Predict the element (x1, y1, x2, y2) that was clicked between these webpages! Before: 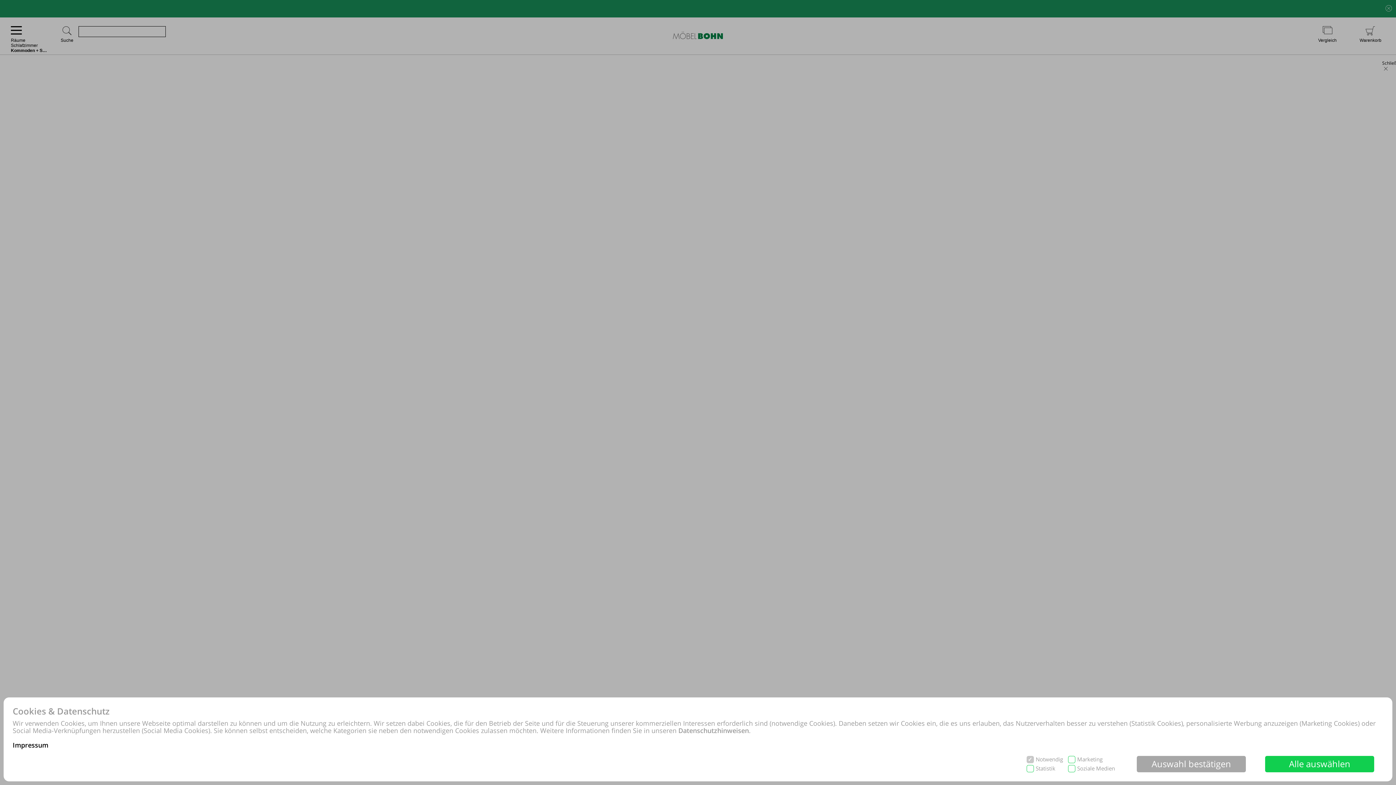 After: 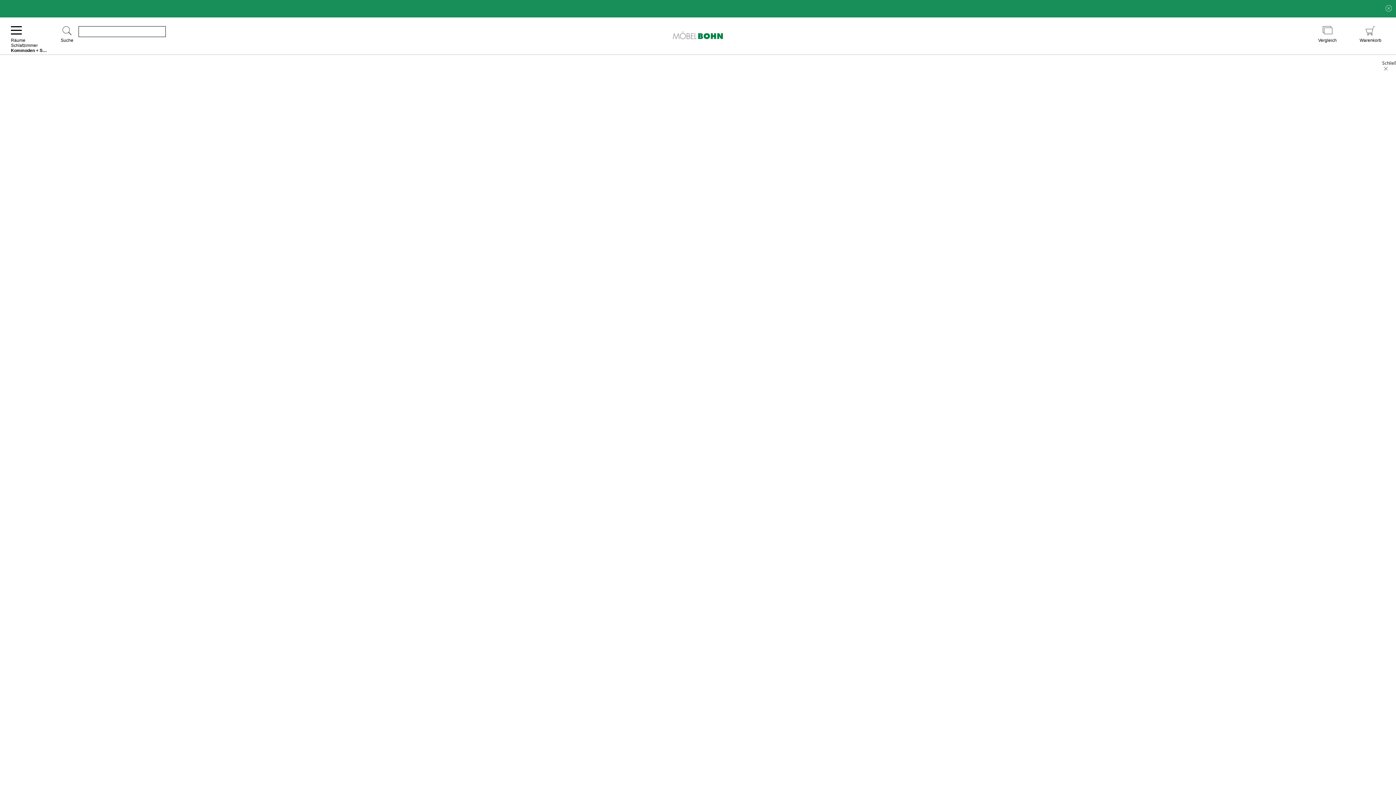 Action: label: Auswahl bestätigen bbox: (1137, 756, 1246, 772)